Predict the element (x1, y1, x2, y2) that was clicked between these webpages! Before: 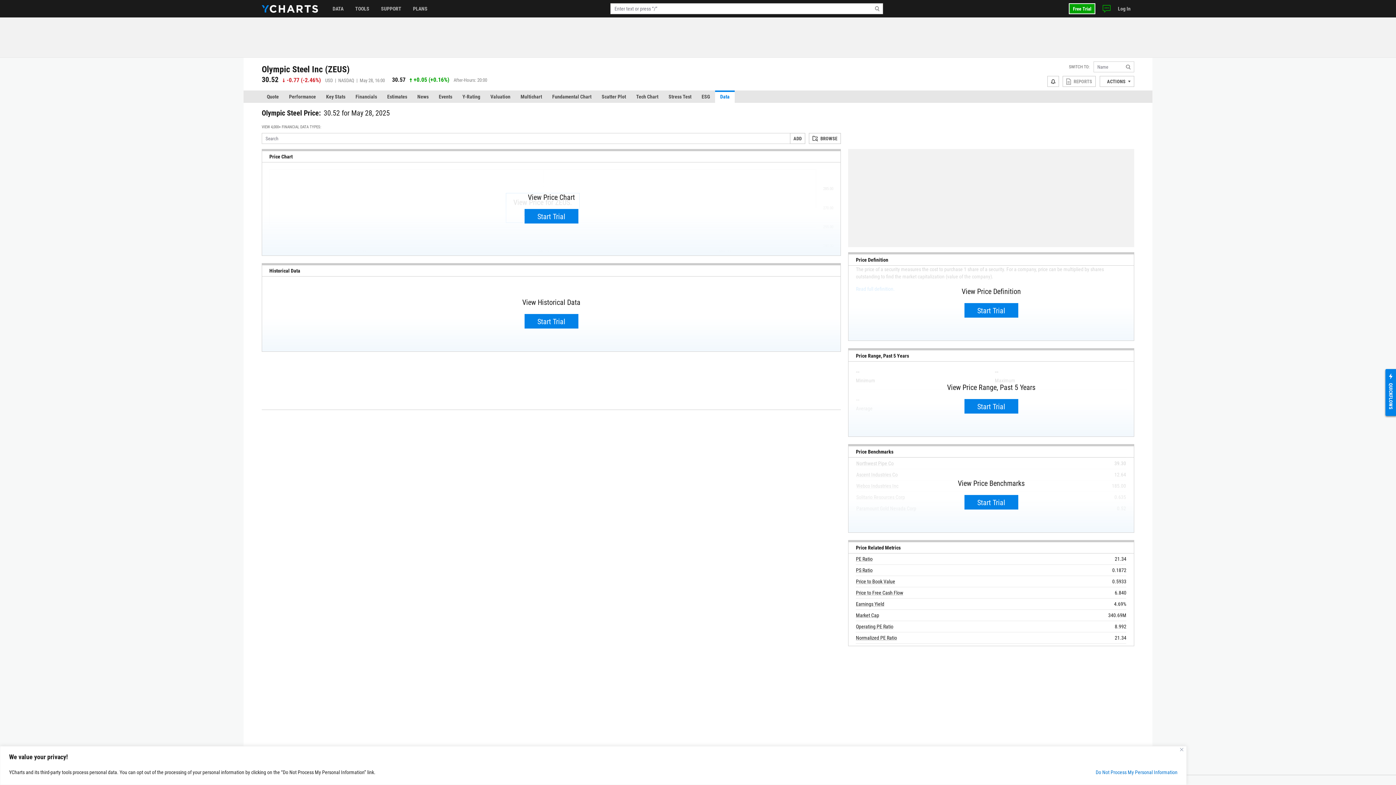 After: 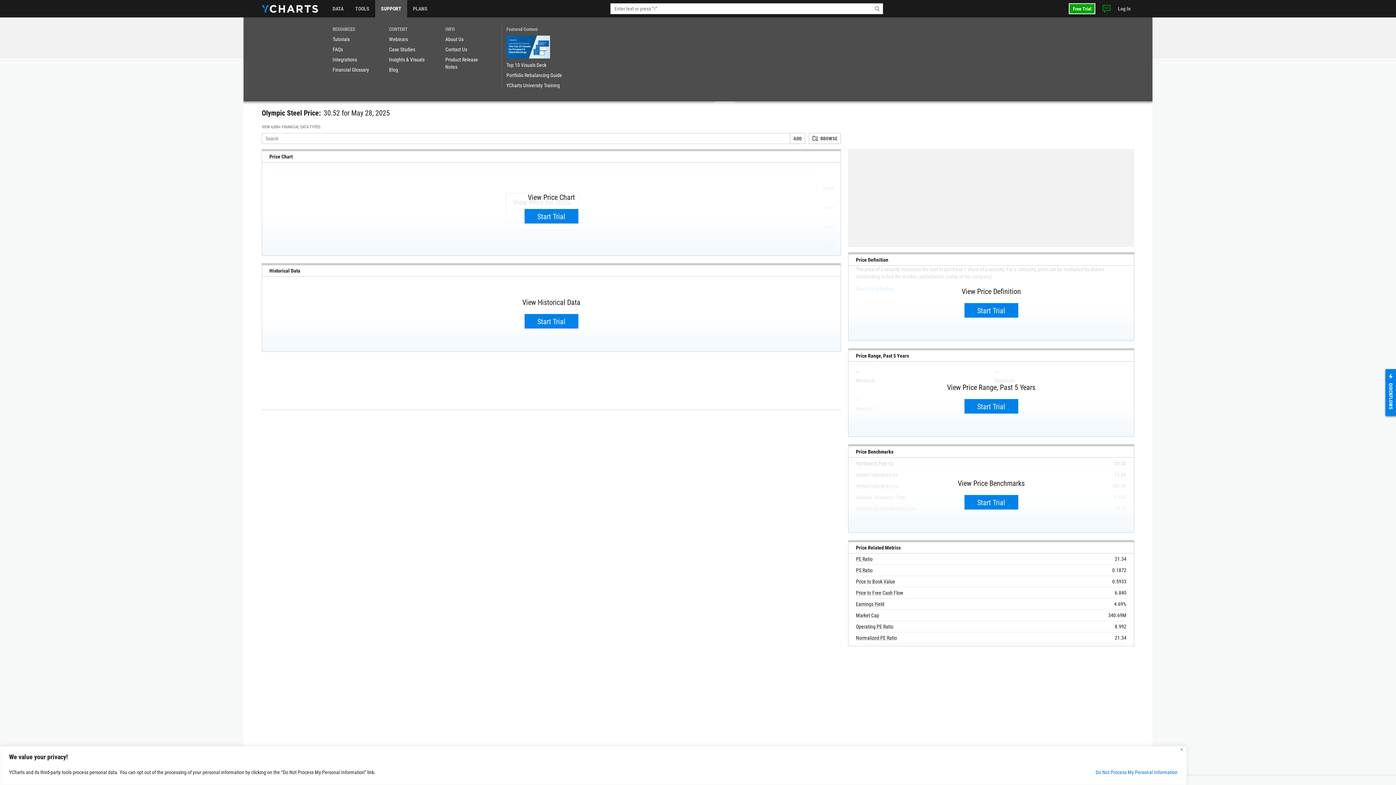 Action: bbox: (375, 0, 407, 17) label: SUPPORT